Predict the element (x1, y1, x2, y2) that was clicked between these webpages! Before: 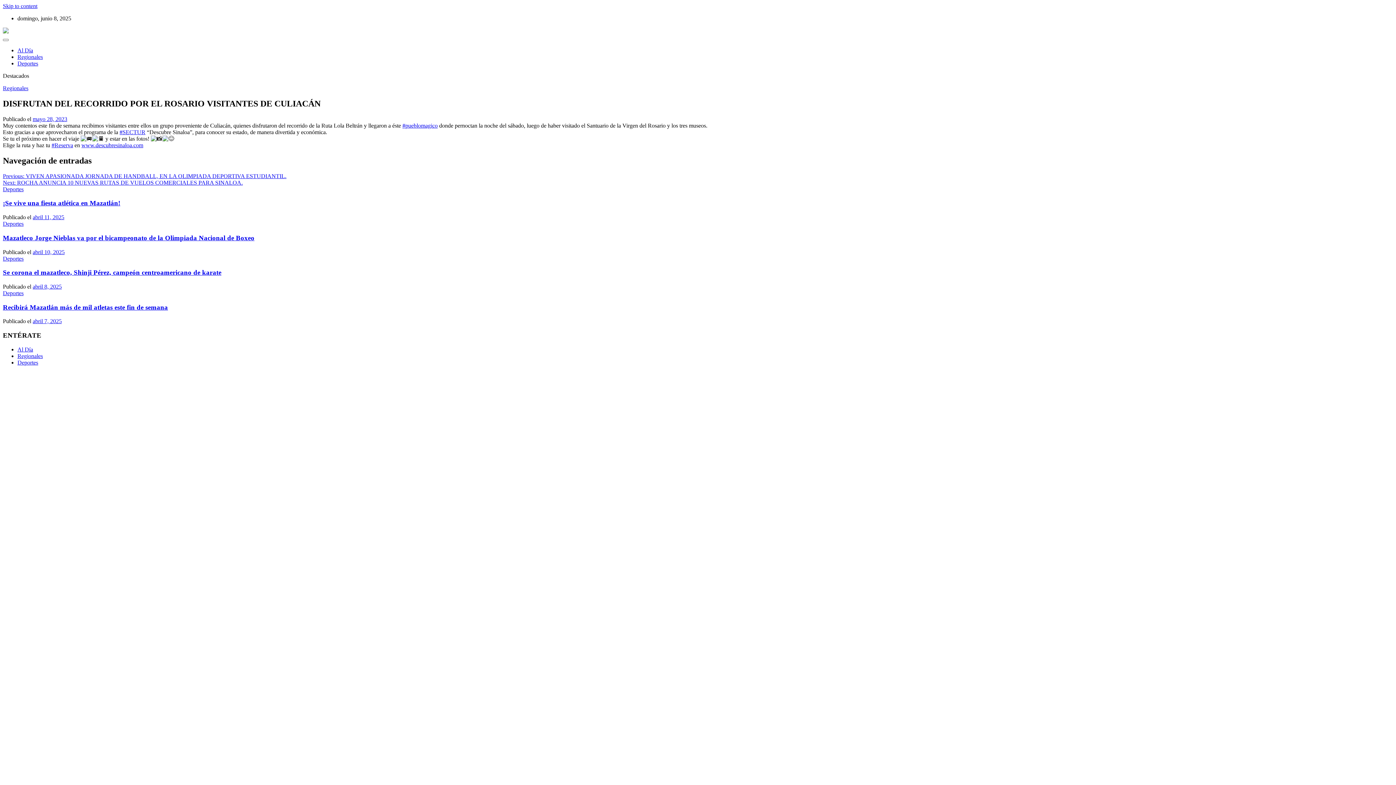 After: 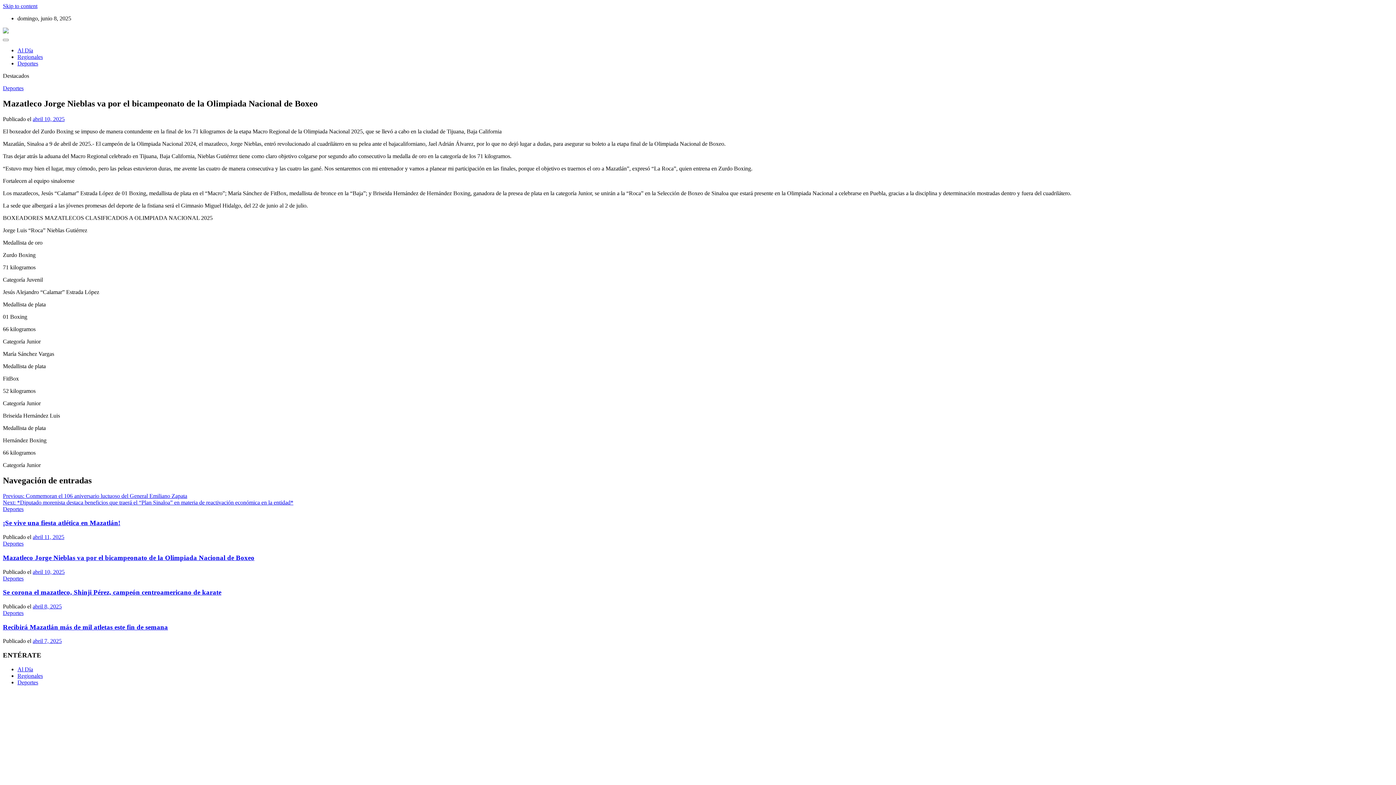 Action: label: abril 10, 2025 bbox: (32, 248, 64, 255)